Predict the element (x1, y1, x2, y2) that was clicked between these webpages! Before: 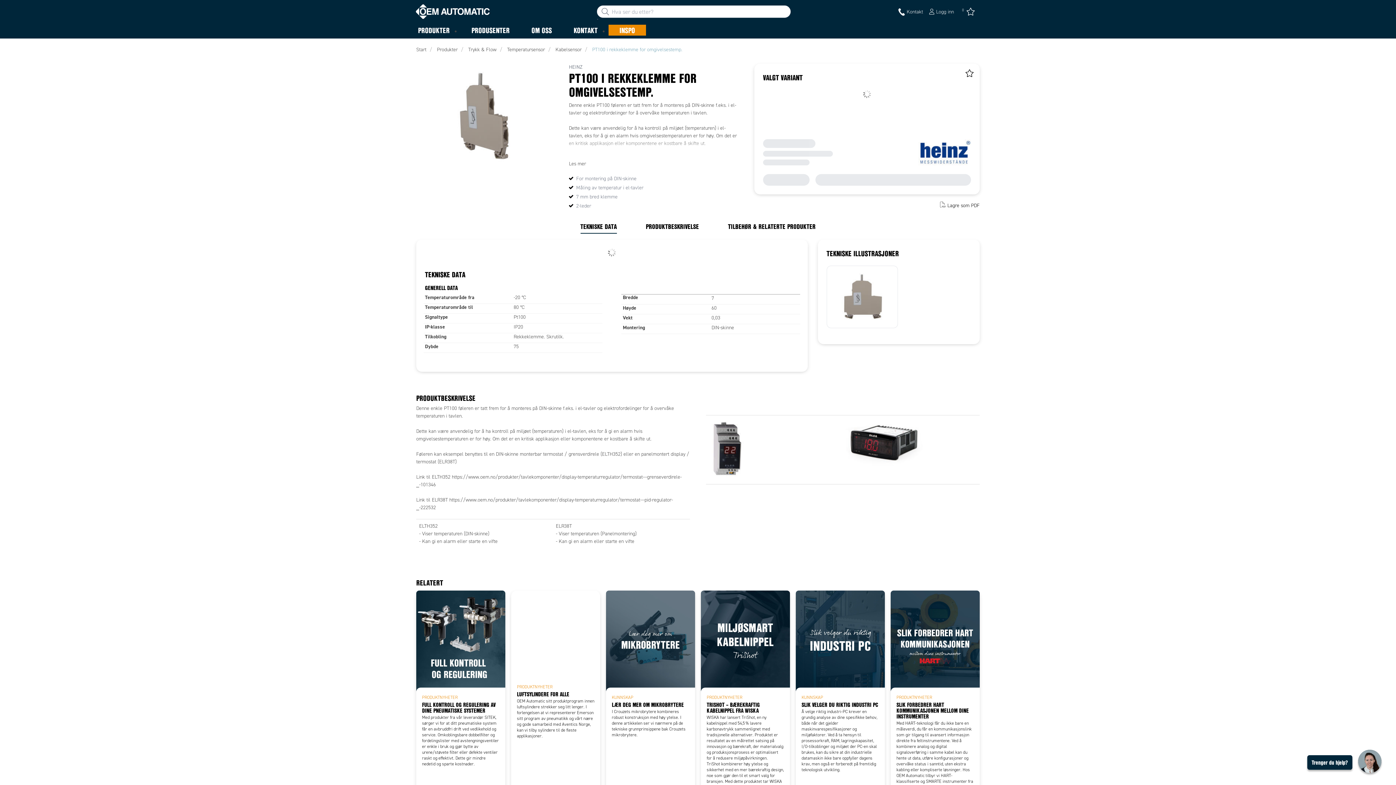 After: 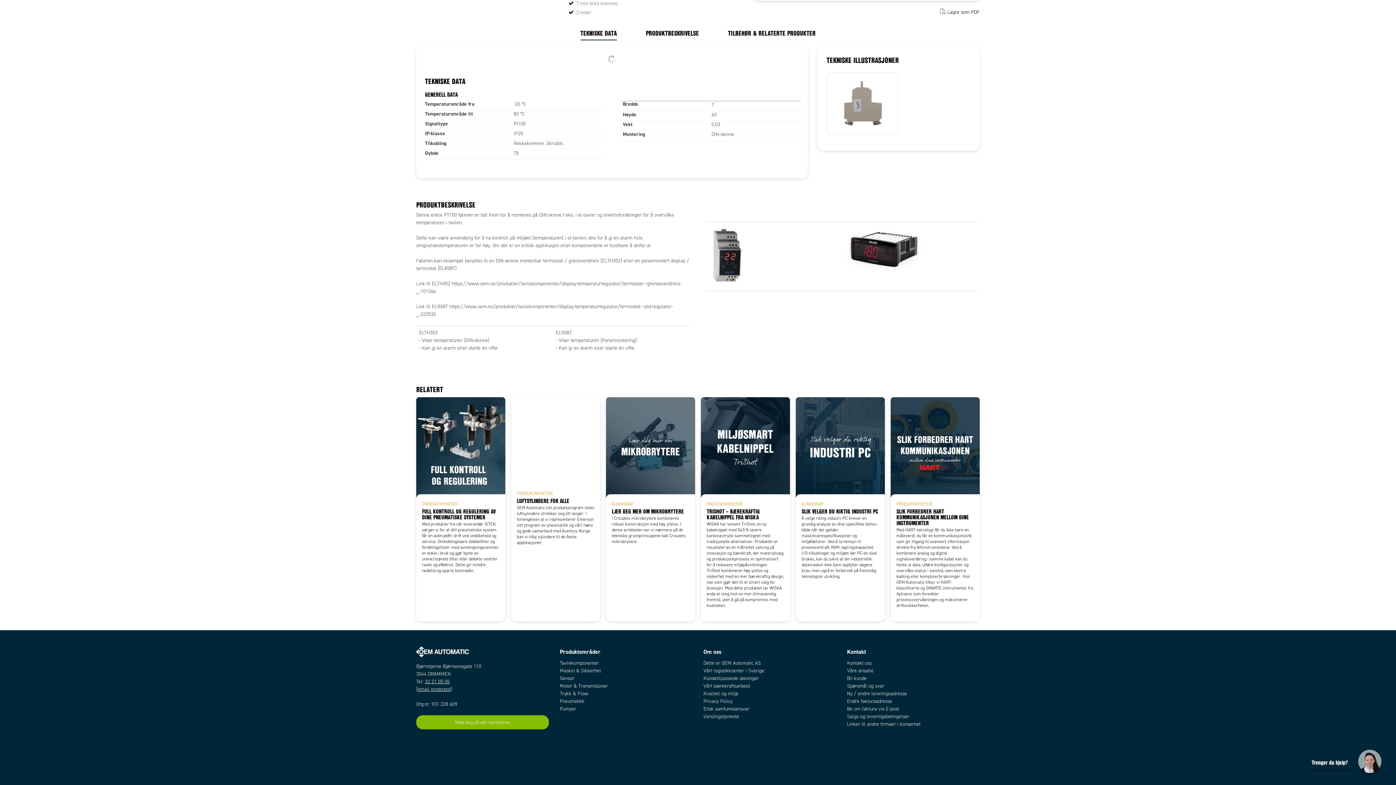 Action: label: TILBEHØR & RELATERTE PRODUKTER bbox: (728, 220, 815, 233)